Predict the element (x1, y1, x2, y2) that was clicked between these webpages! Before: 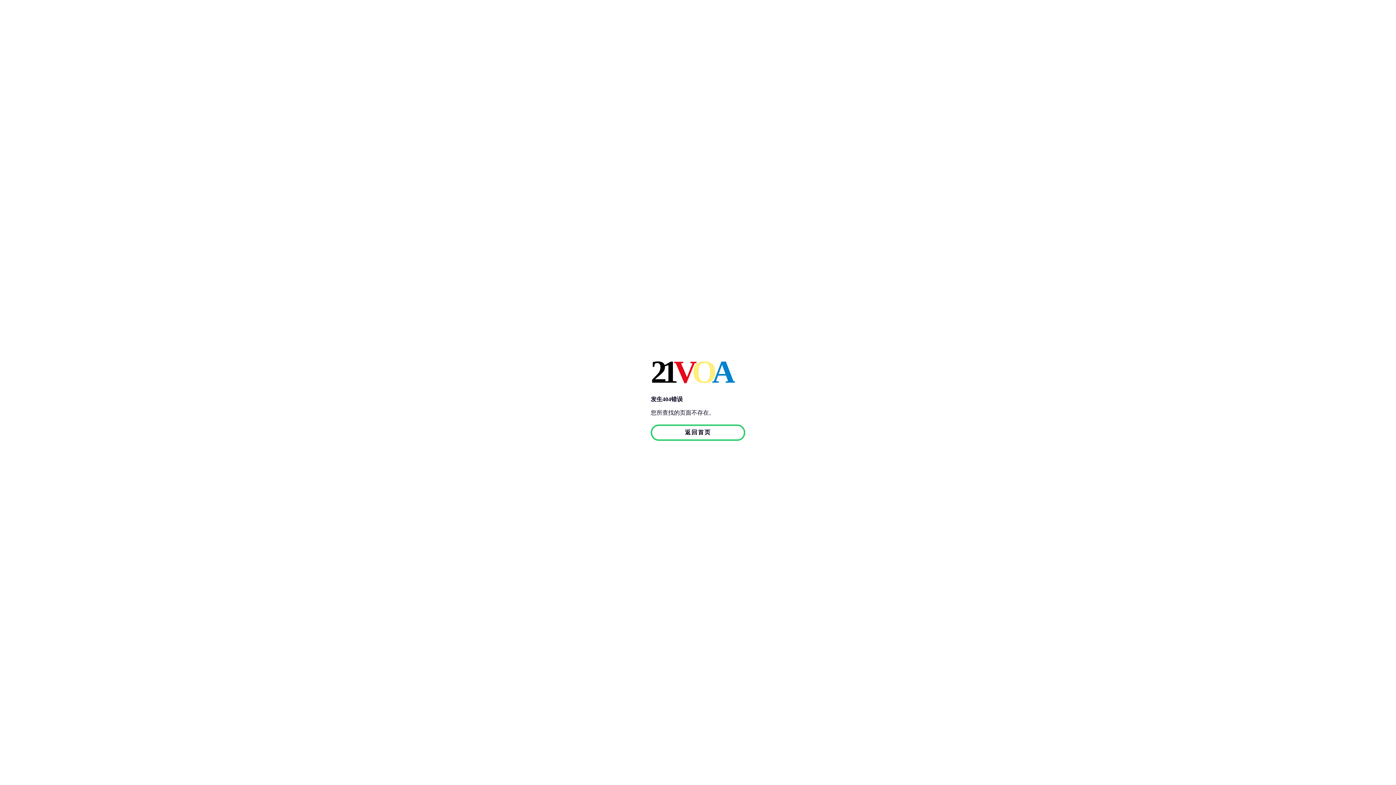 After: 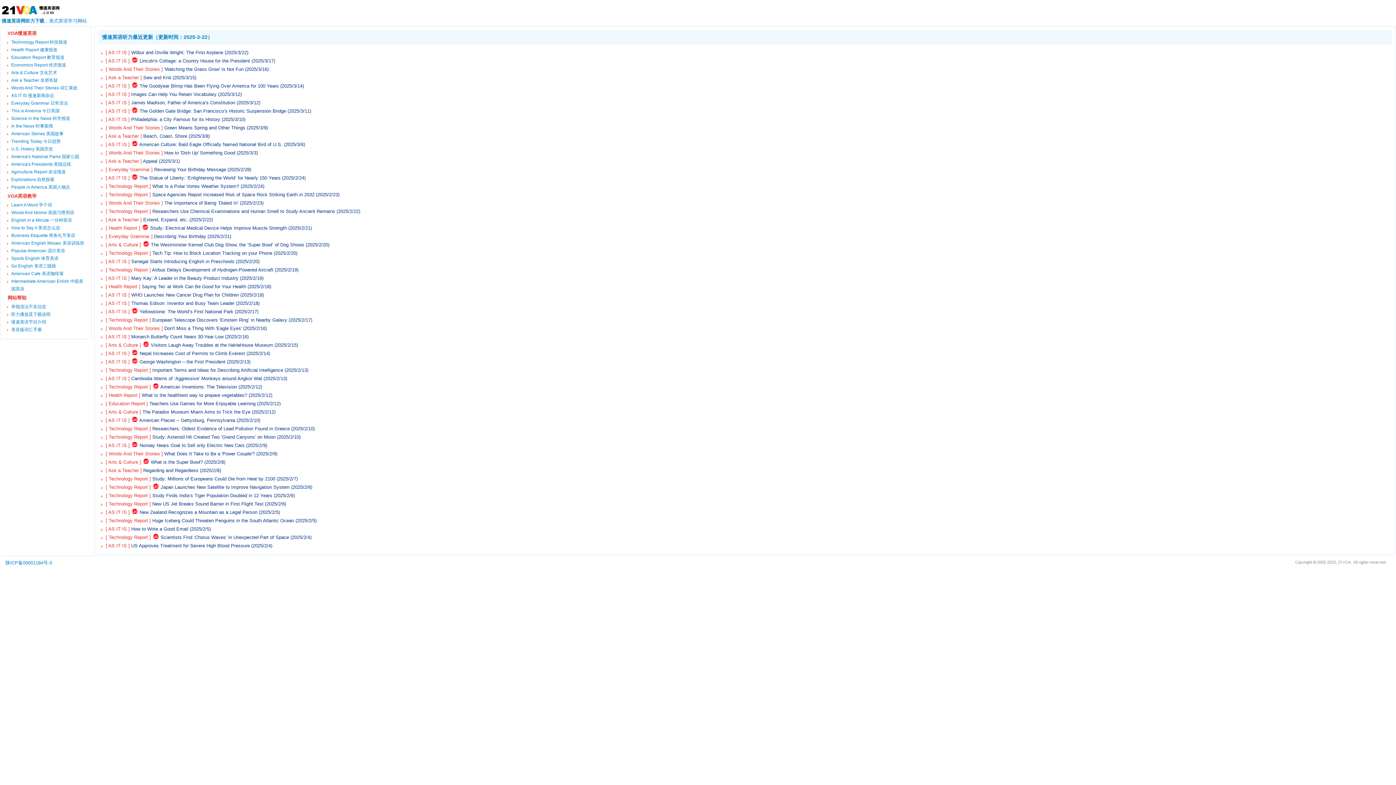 Action: bbox: (650, 353, 745, 390) label: 21VOA